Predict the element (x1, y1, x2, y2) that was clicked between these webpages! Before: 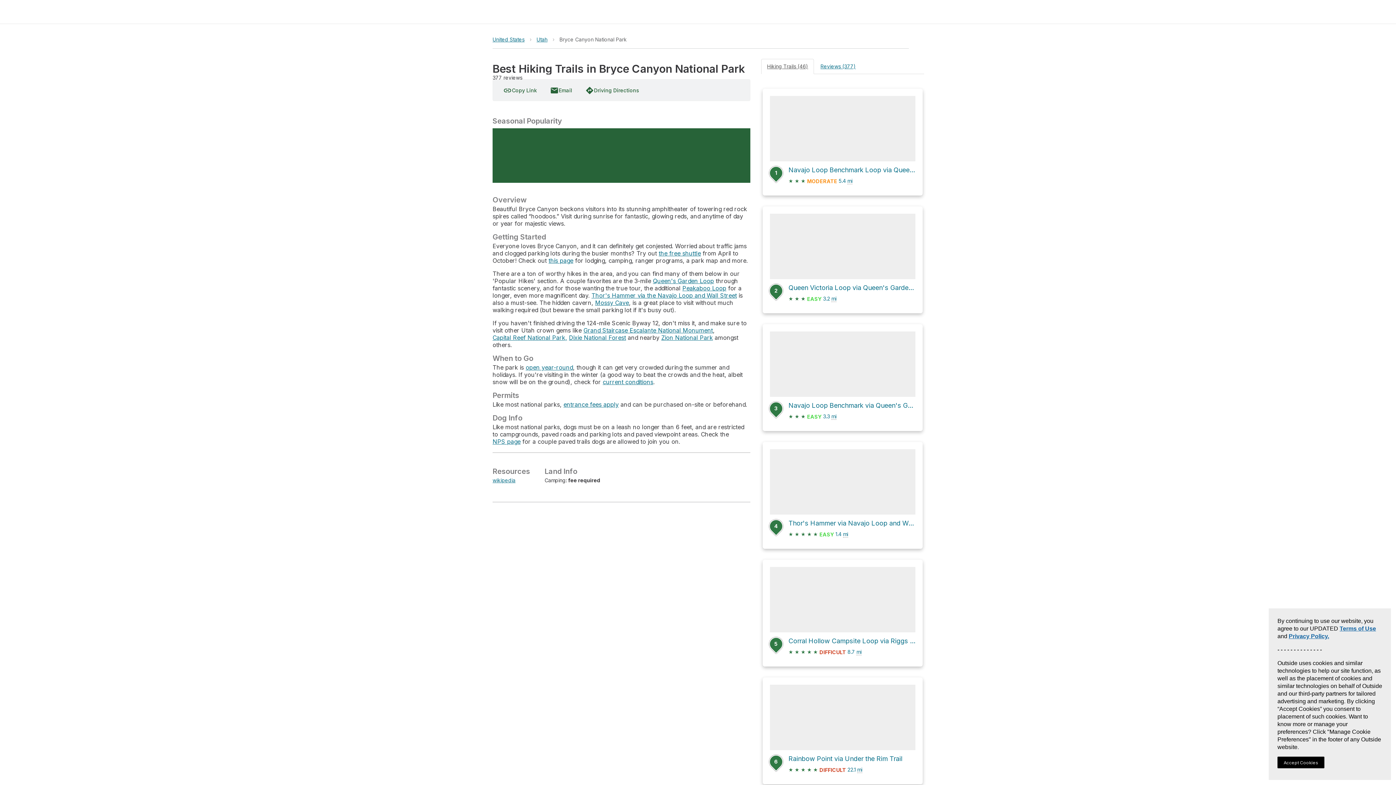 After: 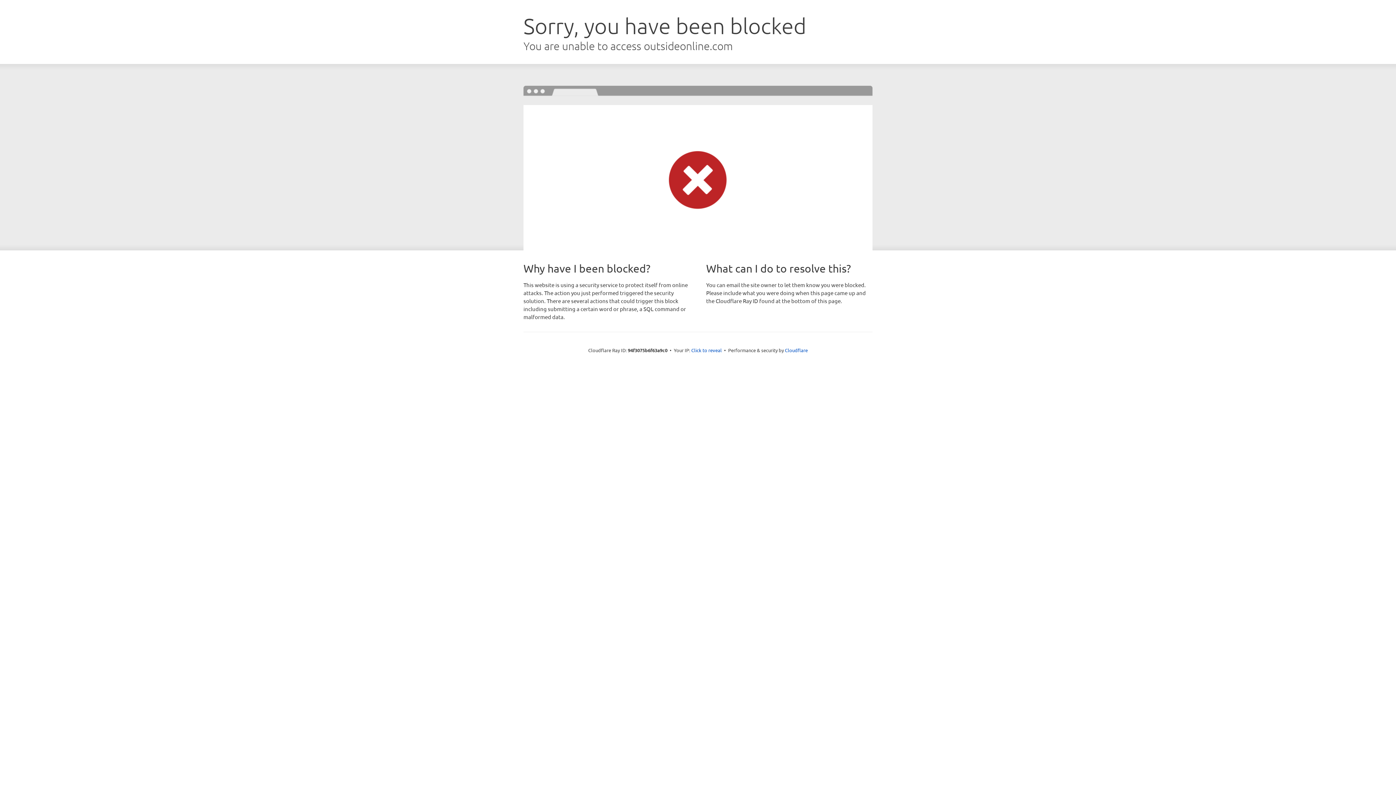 Action: label: Utah bbox: (534, 34, 549, 44)